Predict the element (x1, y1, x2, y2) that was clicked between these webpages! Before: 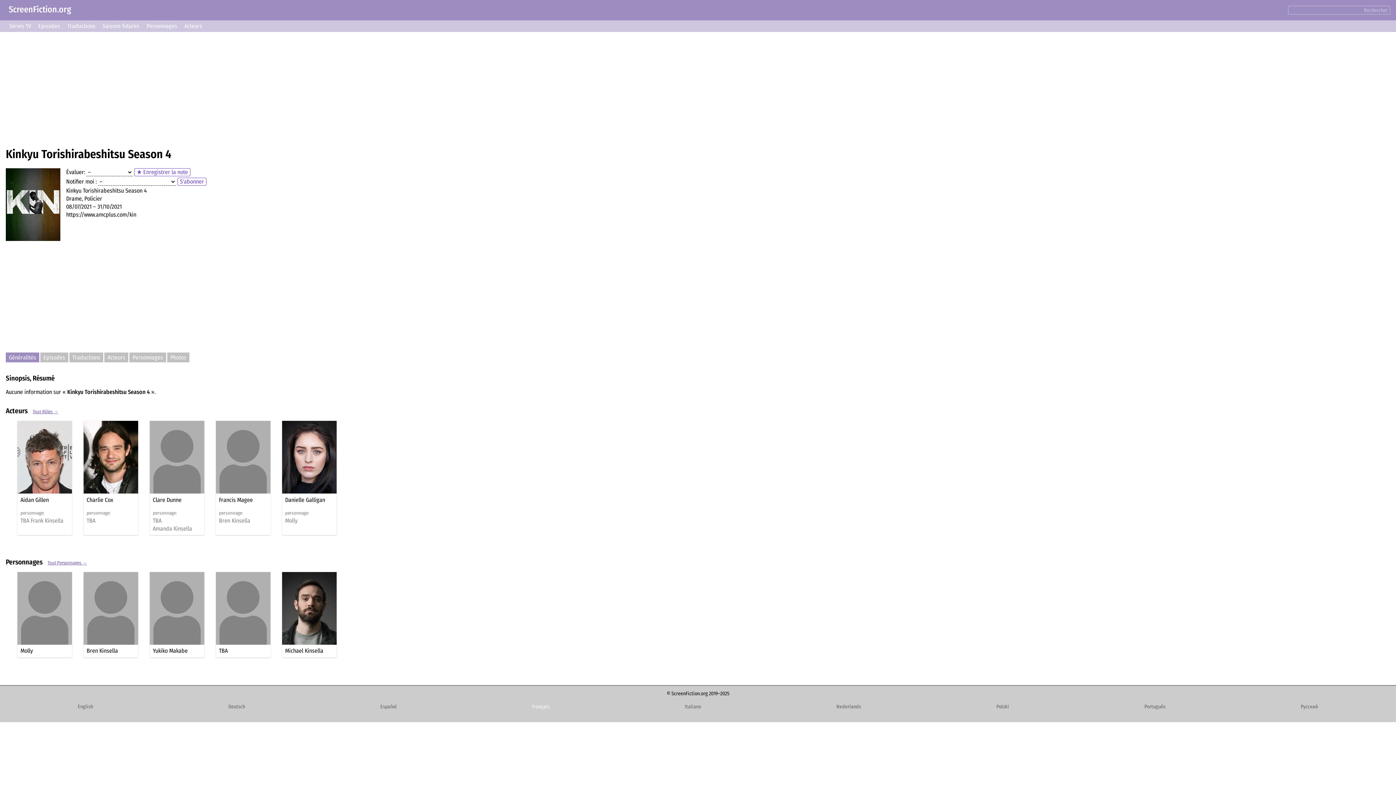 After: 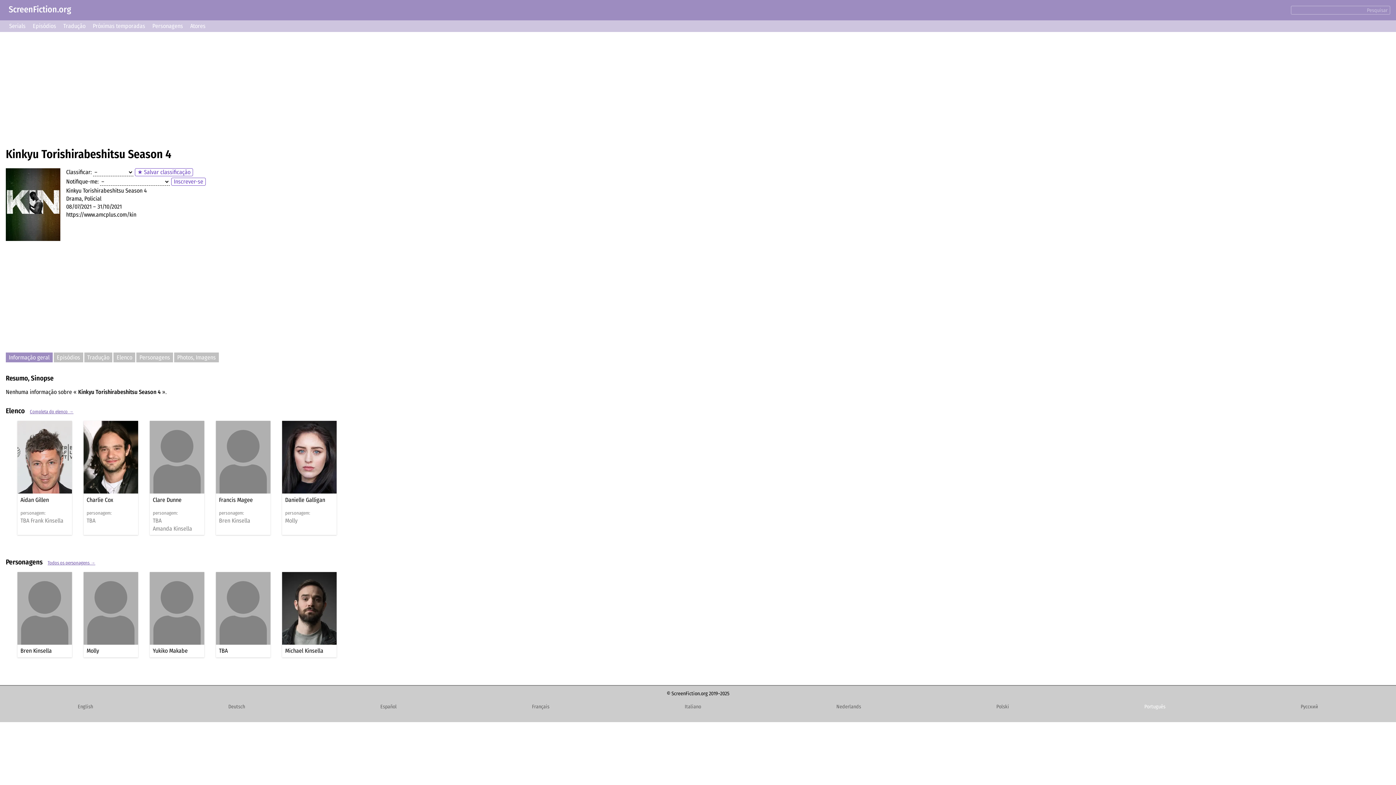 Action: bbox: (1141, 702, 1168, 711) label: Português